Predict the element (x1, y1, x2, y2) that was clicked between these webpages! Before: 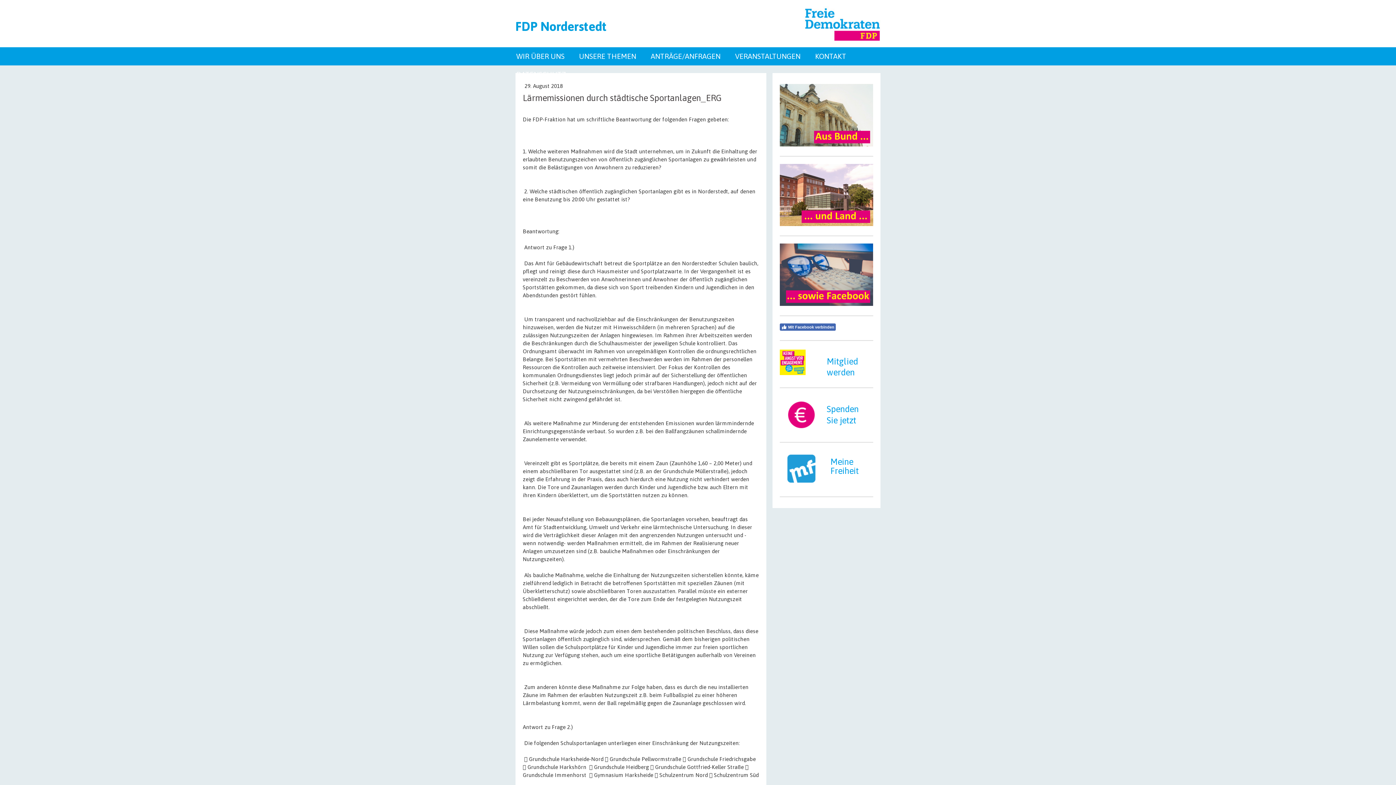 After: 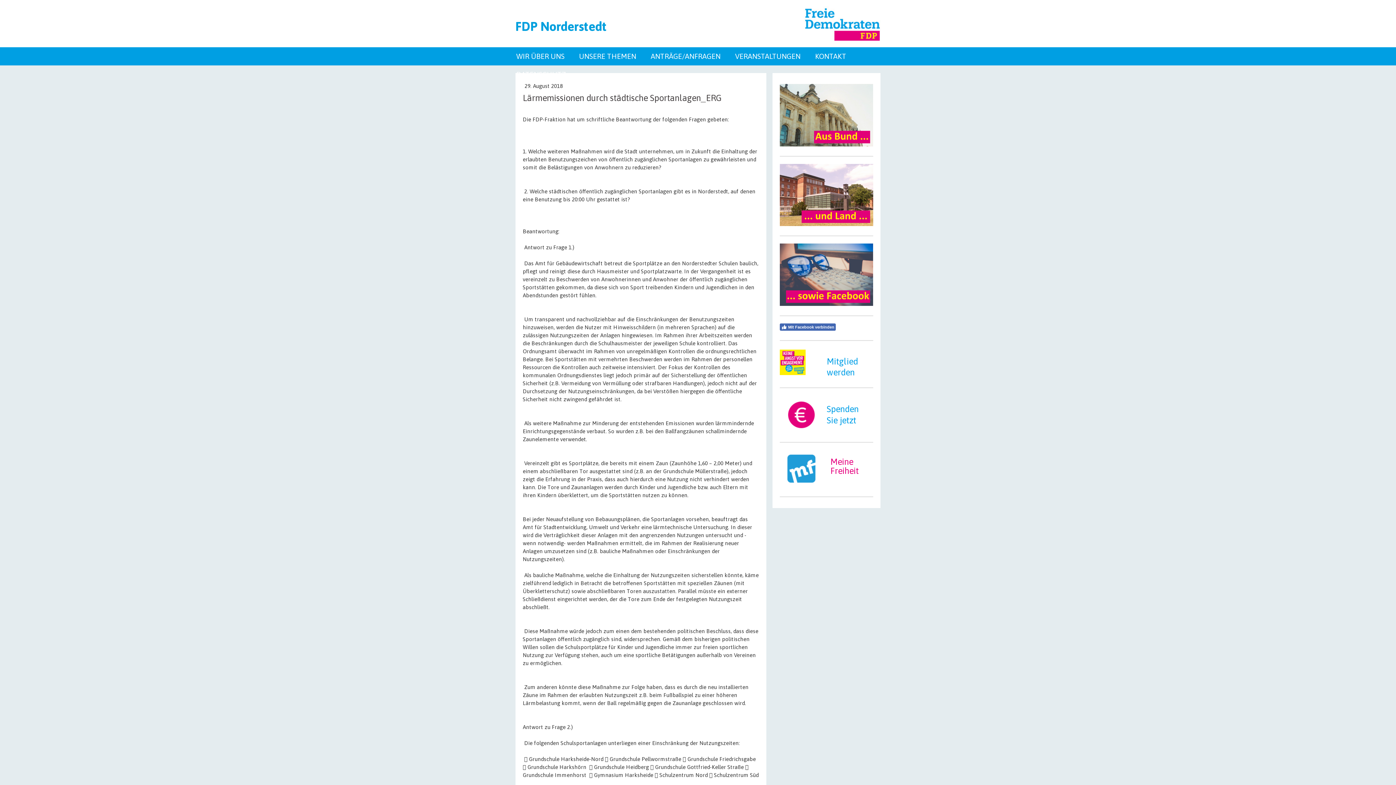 Action: bbox: (830, 459, 858, 475) label: Meine Freiheit